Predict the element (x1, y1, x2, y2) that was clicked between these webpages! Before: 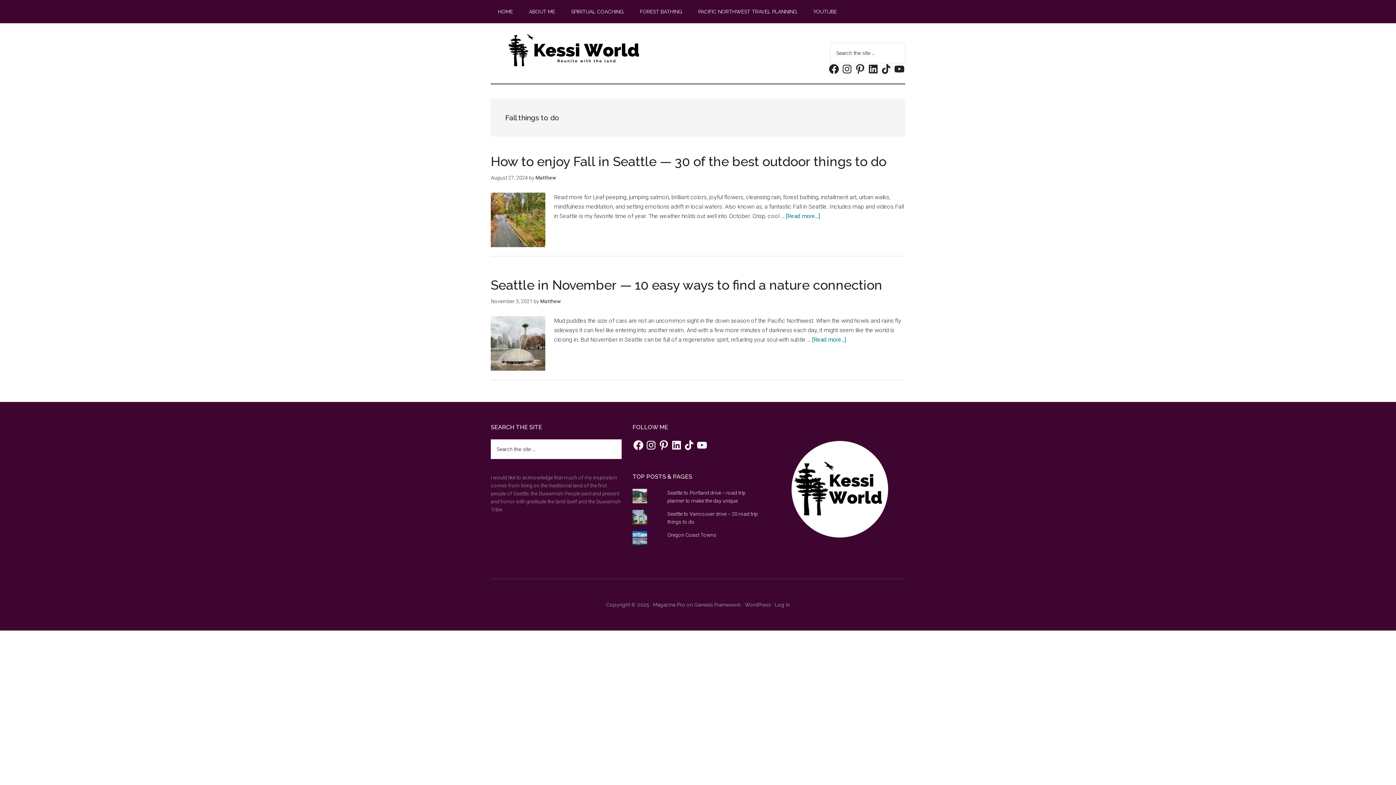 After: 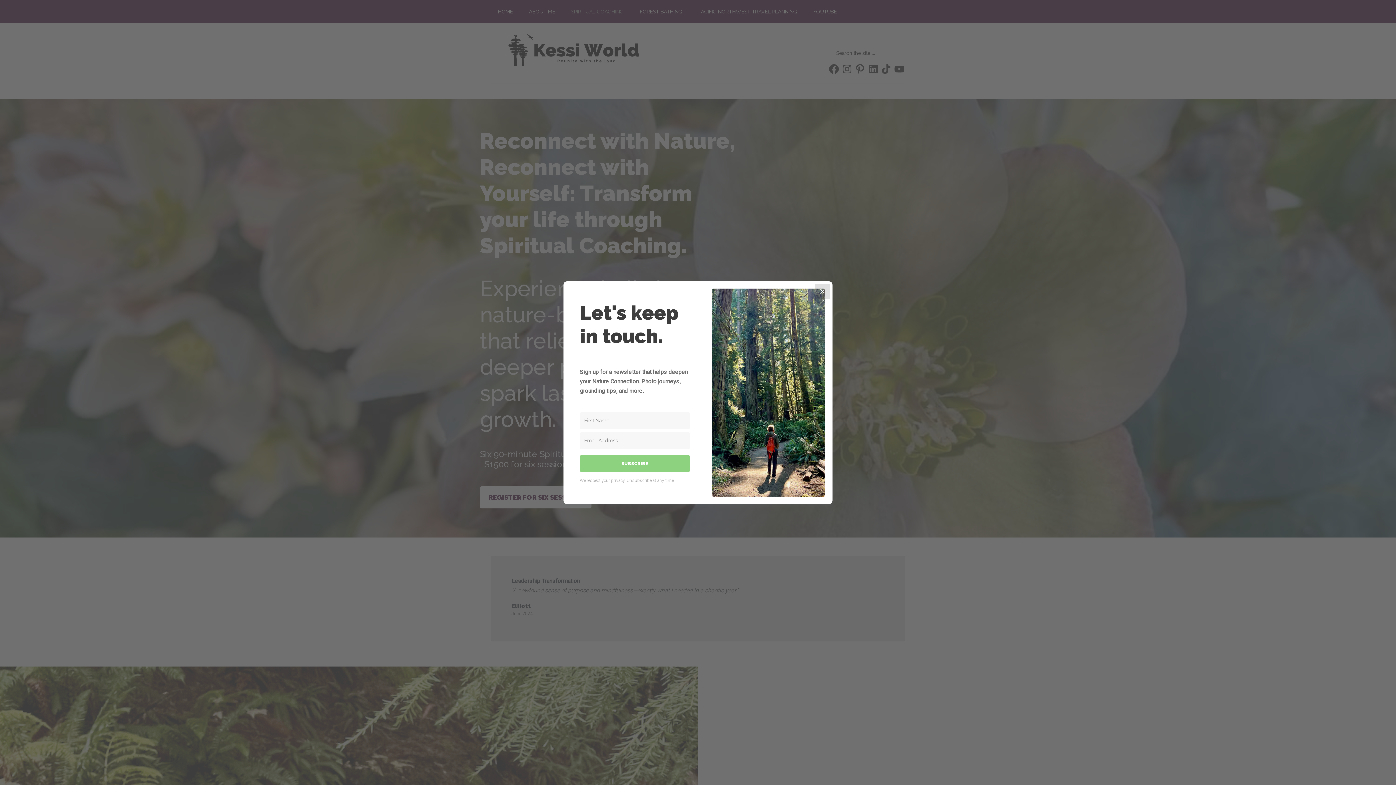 Action: bbox: (564, 0, 631, 23) label: SPIRITUAL COACHING